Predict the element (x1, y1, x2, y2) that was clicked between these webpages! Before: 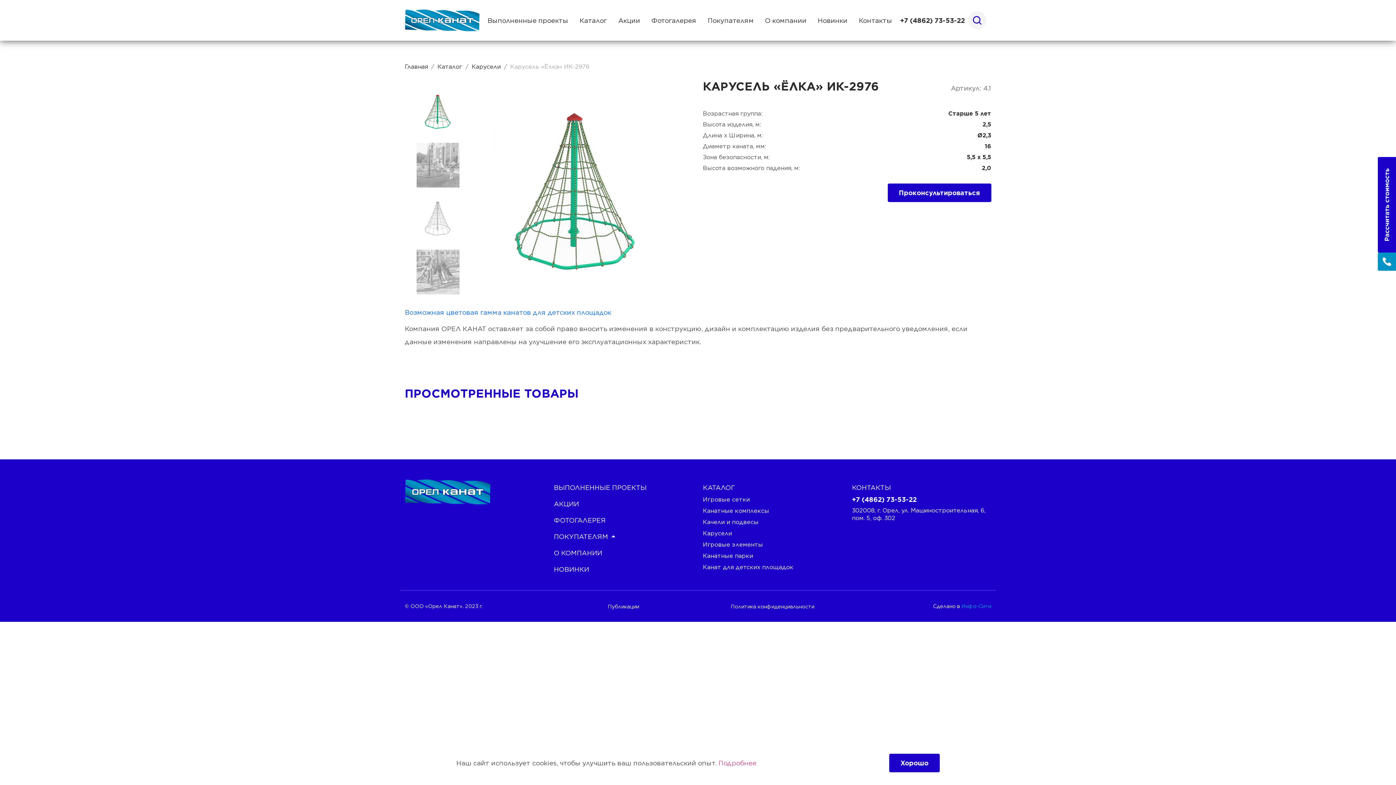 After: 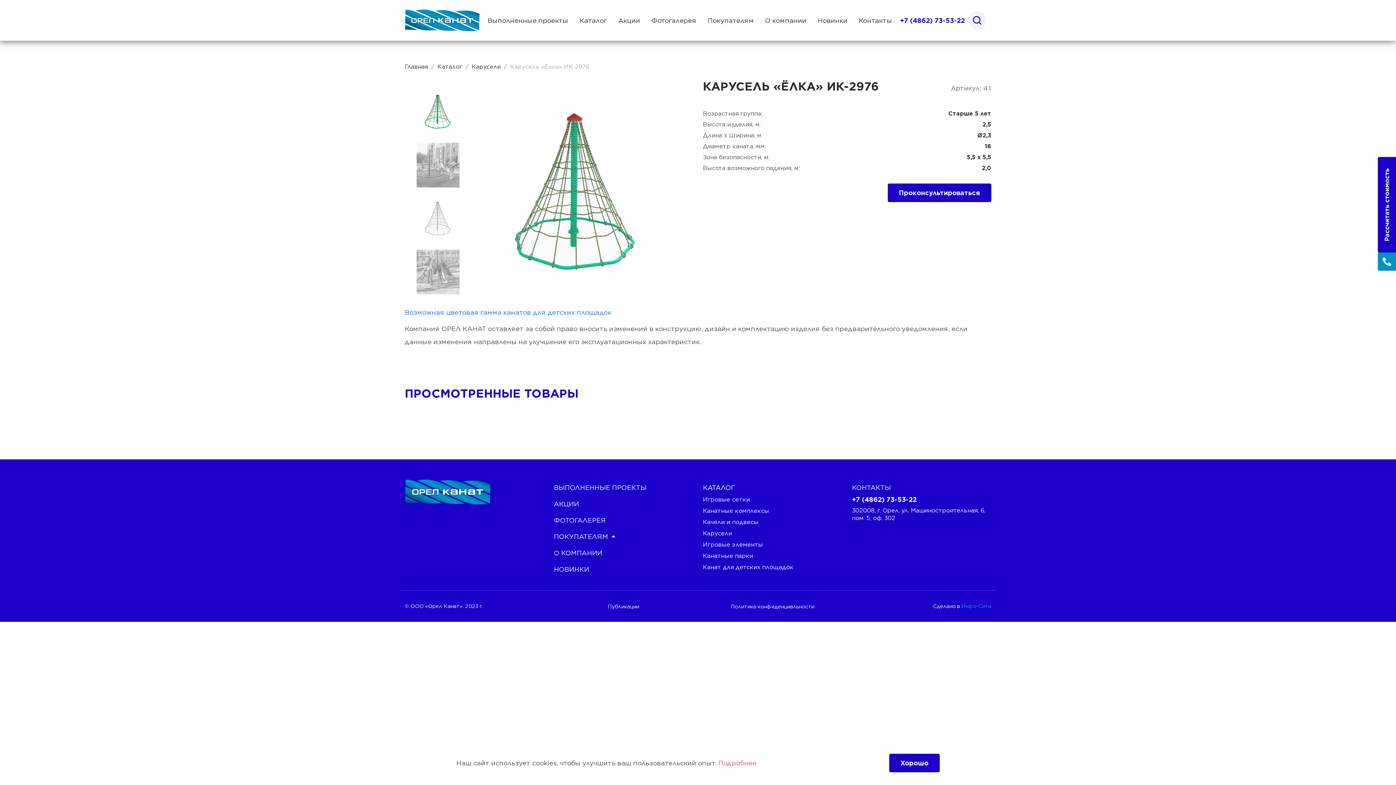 Action: label: +7 (4862) 73-53-22 bbox: (900, 16, 965, 24)